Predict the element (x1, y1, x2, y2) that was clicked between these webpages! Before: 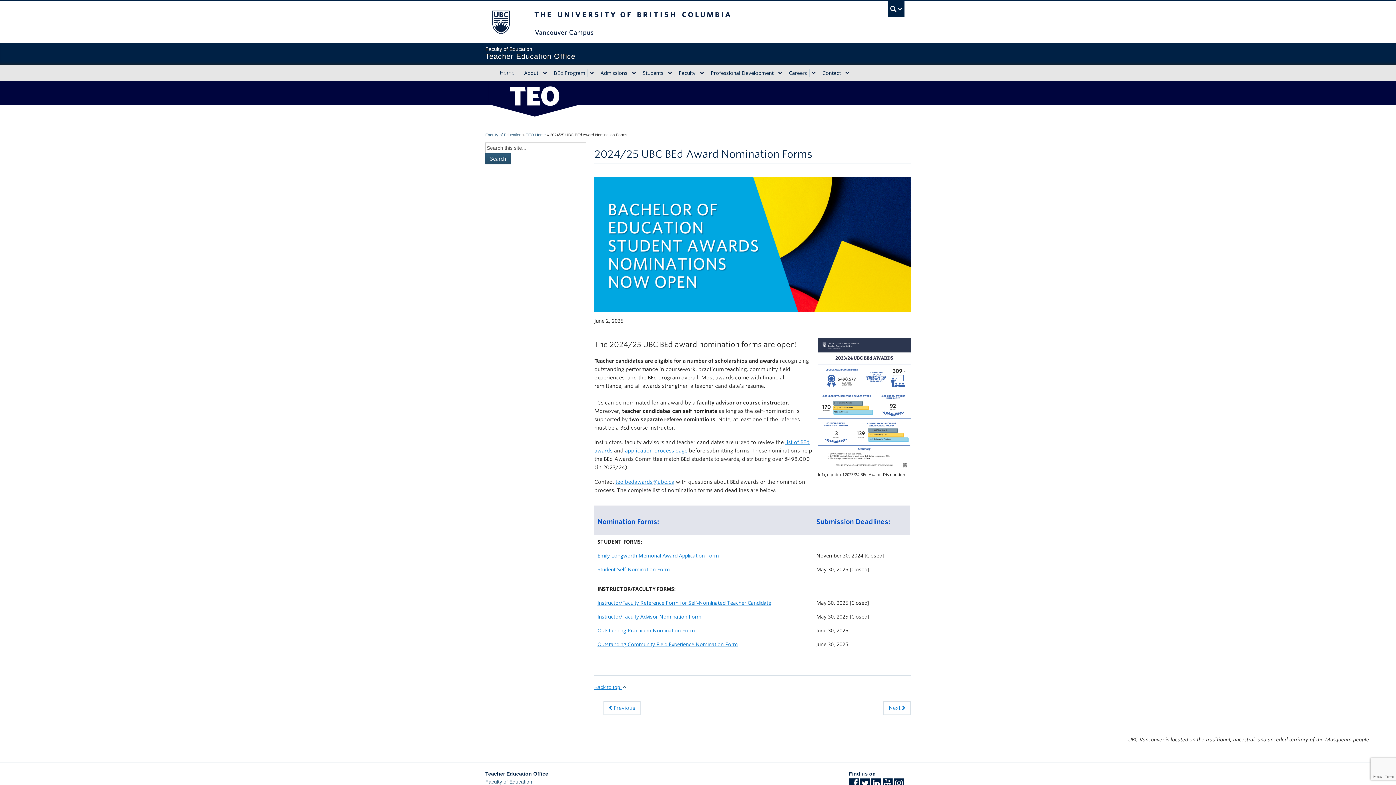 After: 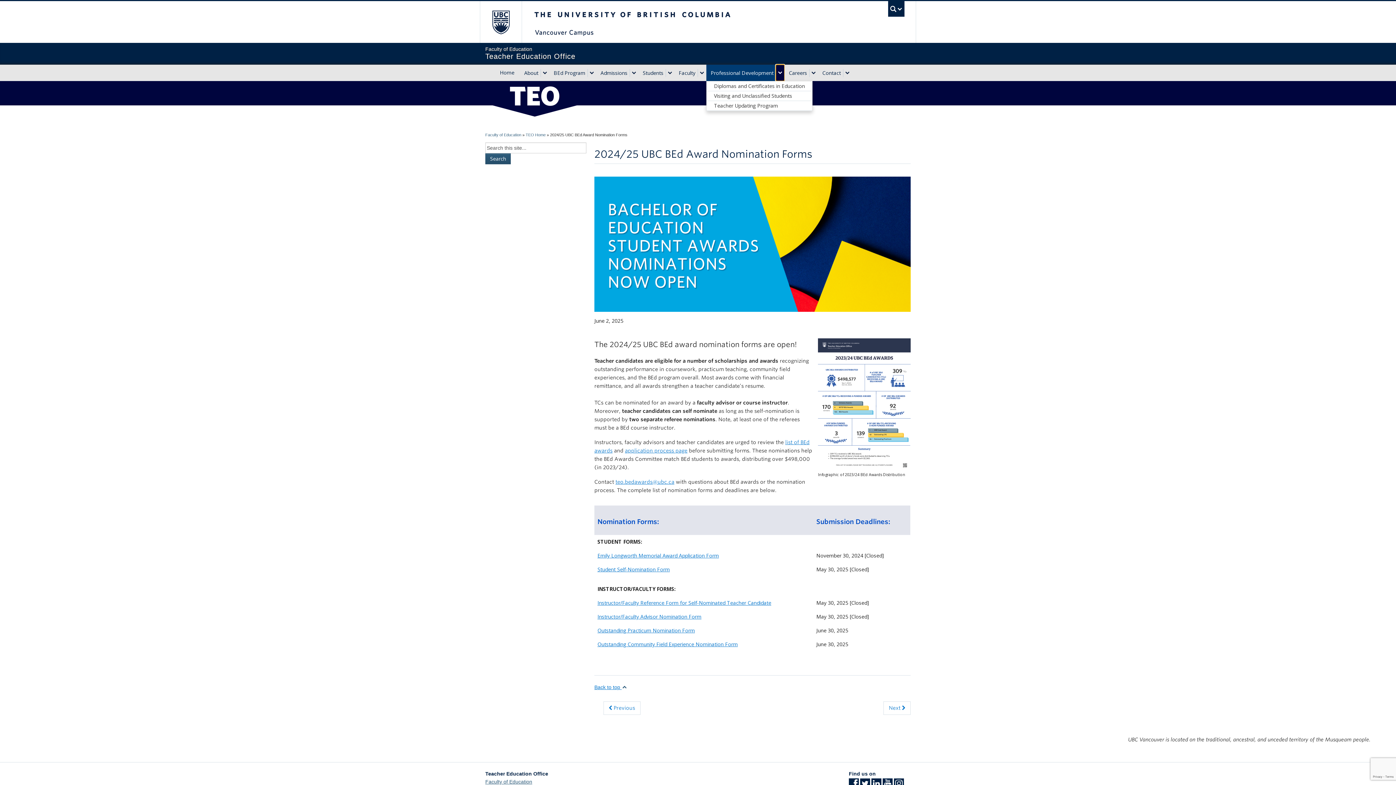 Action: bbox: (776, 68, 784, 76) label: expand Professional Development menu